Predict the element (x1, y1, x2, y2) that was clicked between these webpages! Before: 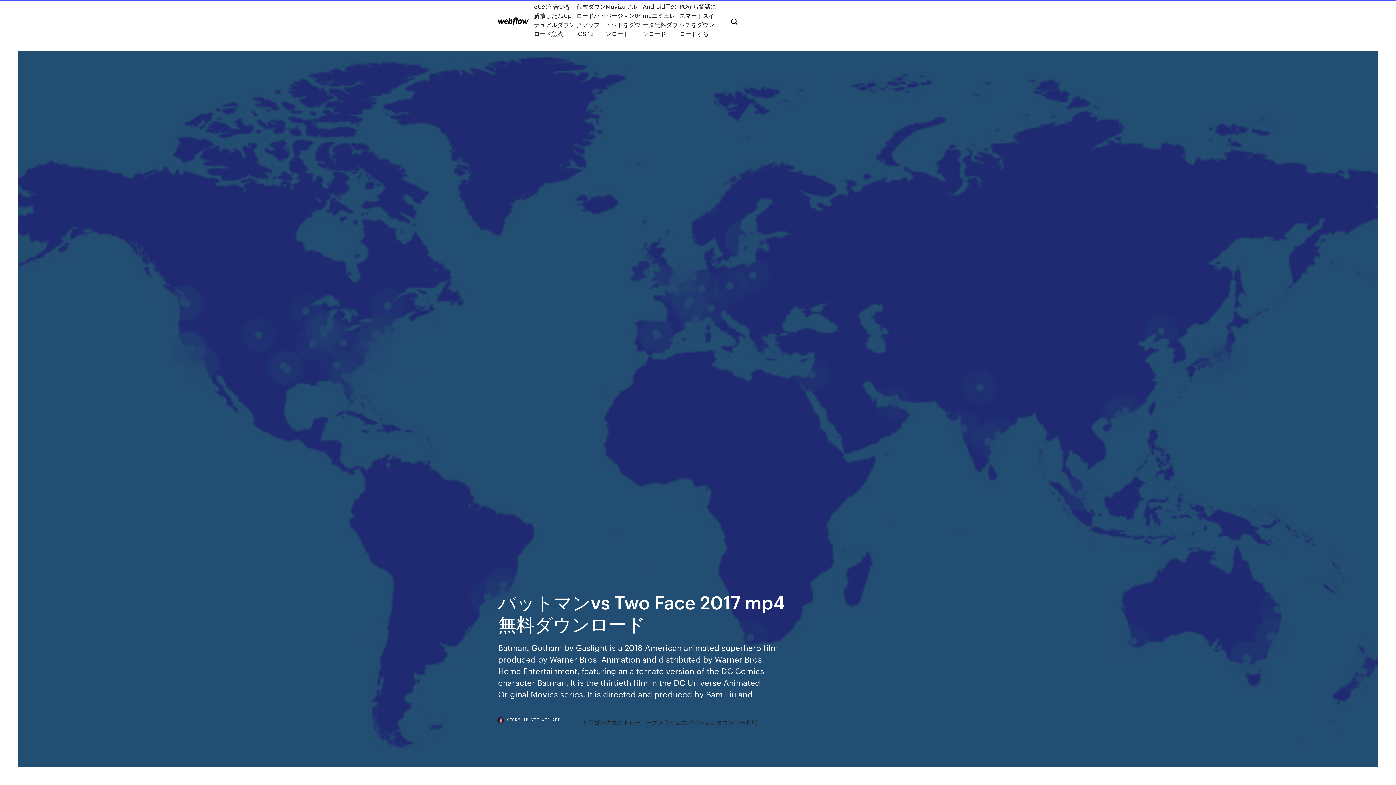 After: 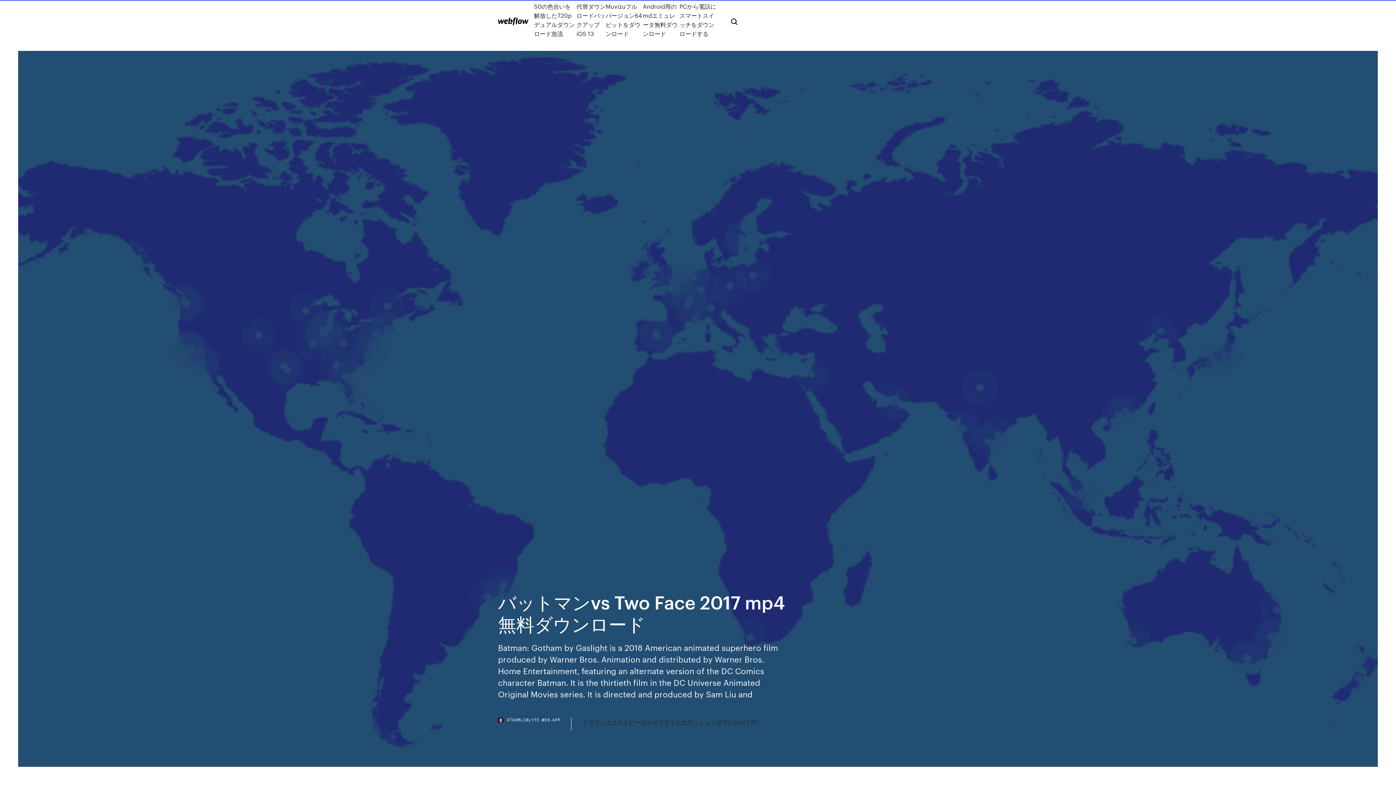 Action: bbox: (498, 718, 571, 730) label: STORMLIBLYTE.WEB.APP